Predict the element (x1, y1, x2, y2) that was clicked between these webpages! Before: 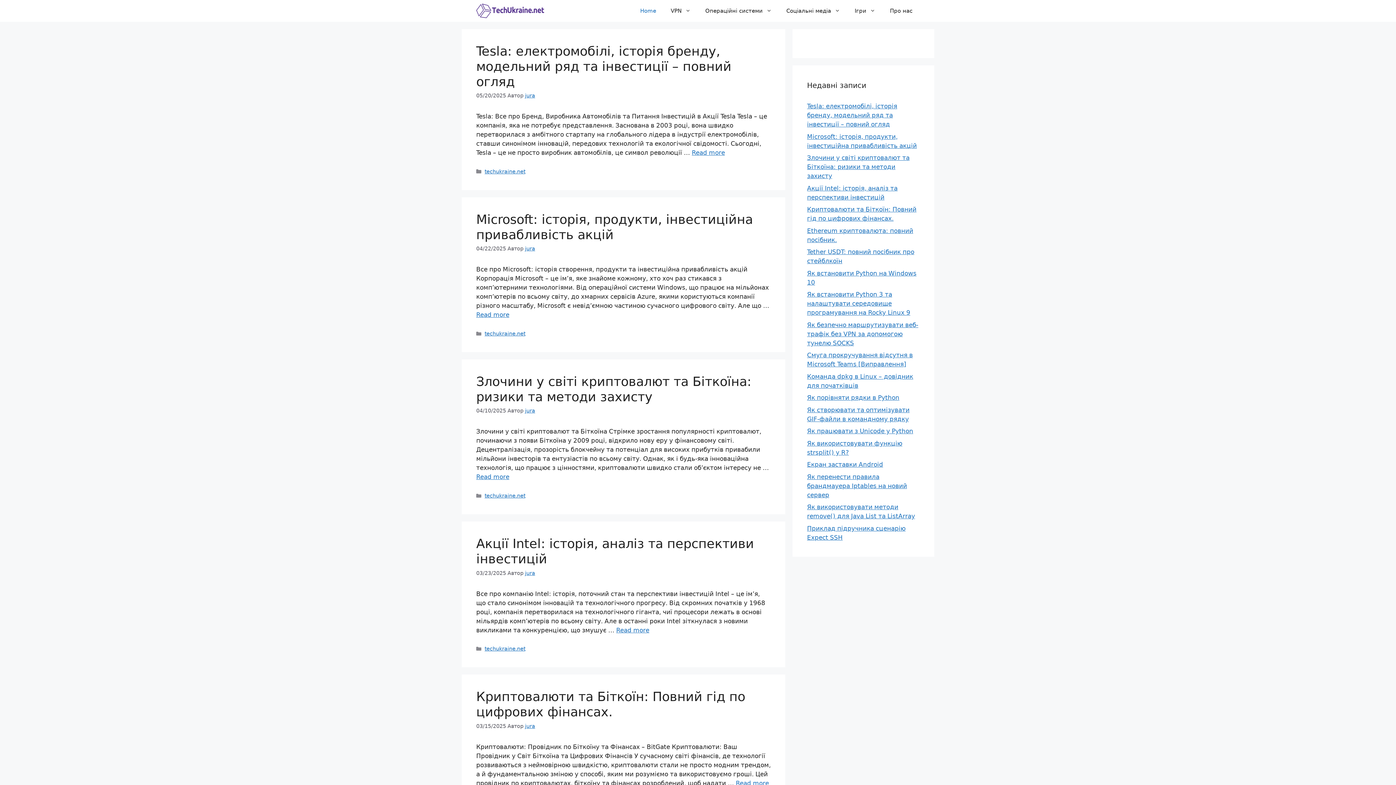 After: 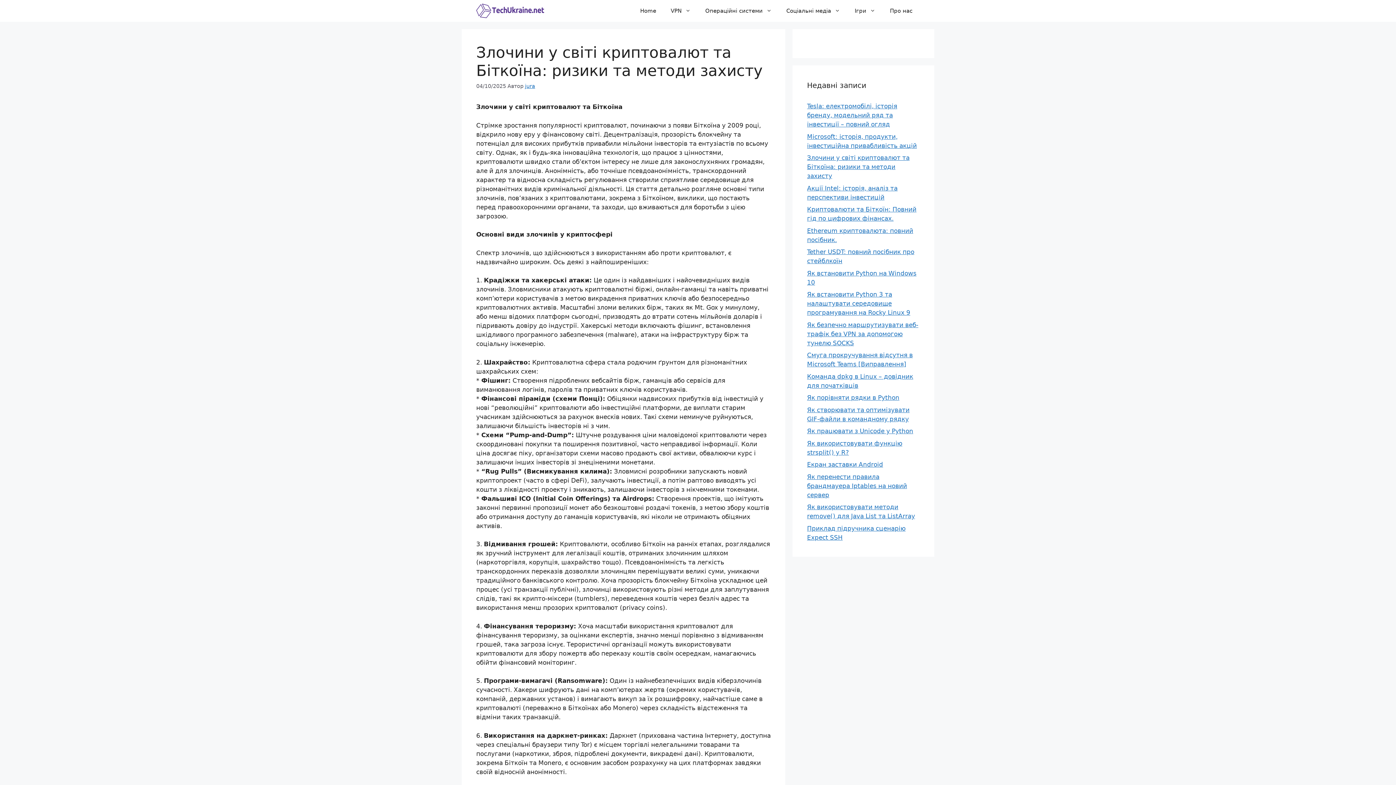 Action: label: Злочини у світі криптовалют та Біткоїна: ризики та методи захисту bbox: (476, 374, 751, 404)